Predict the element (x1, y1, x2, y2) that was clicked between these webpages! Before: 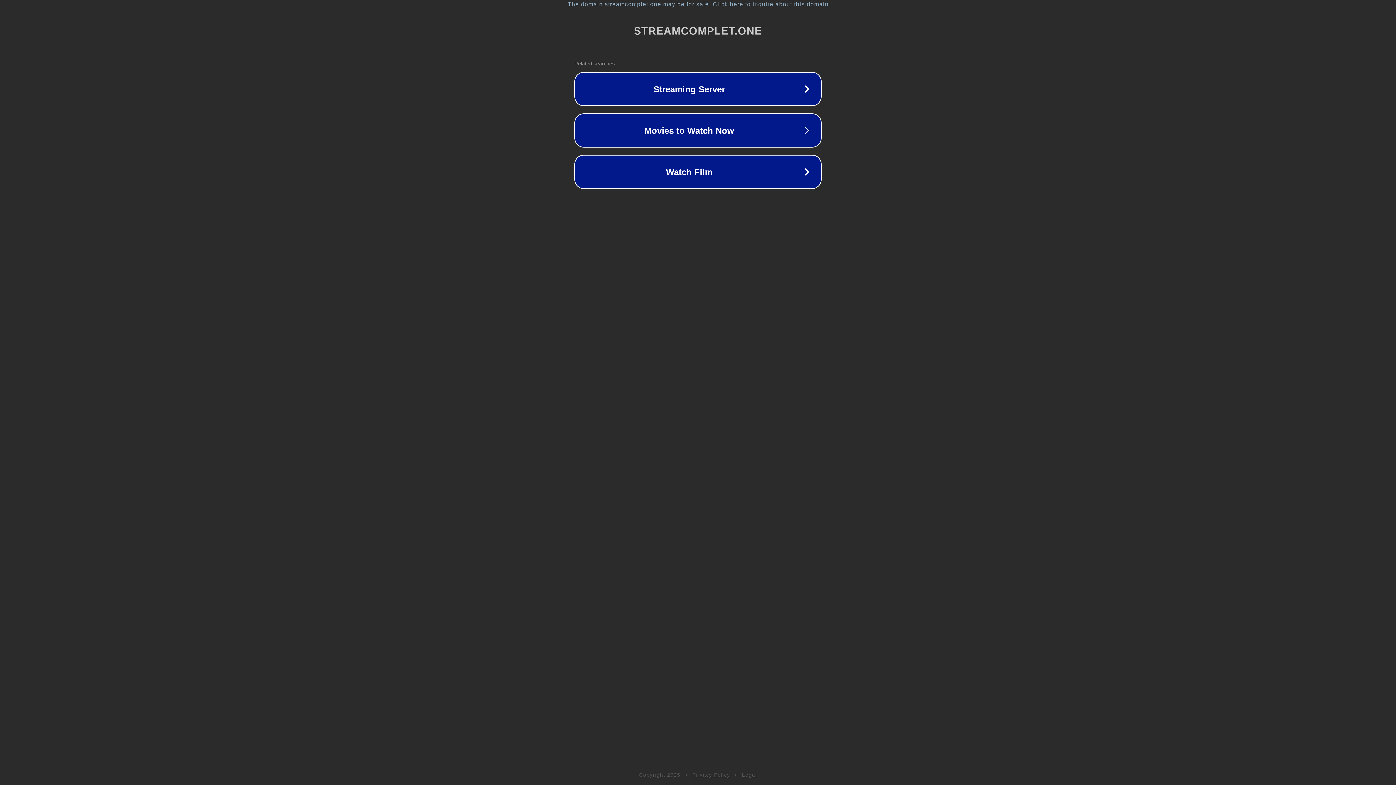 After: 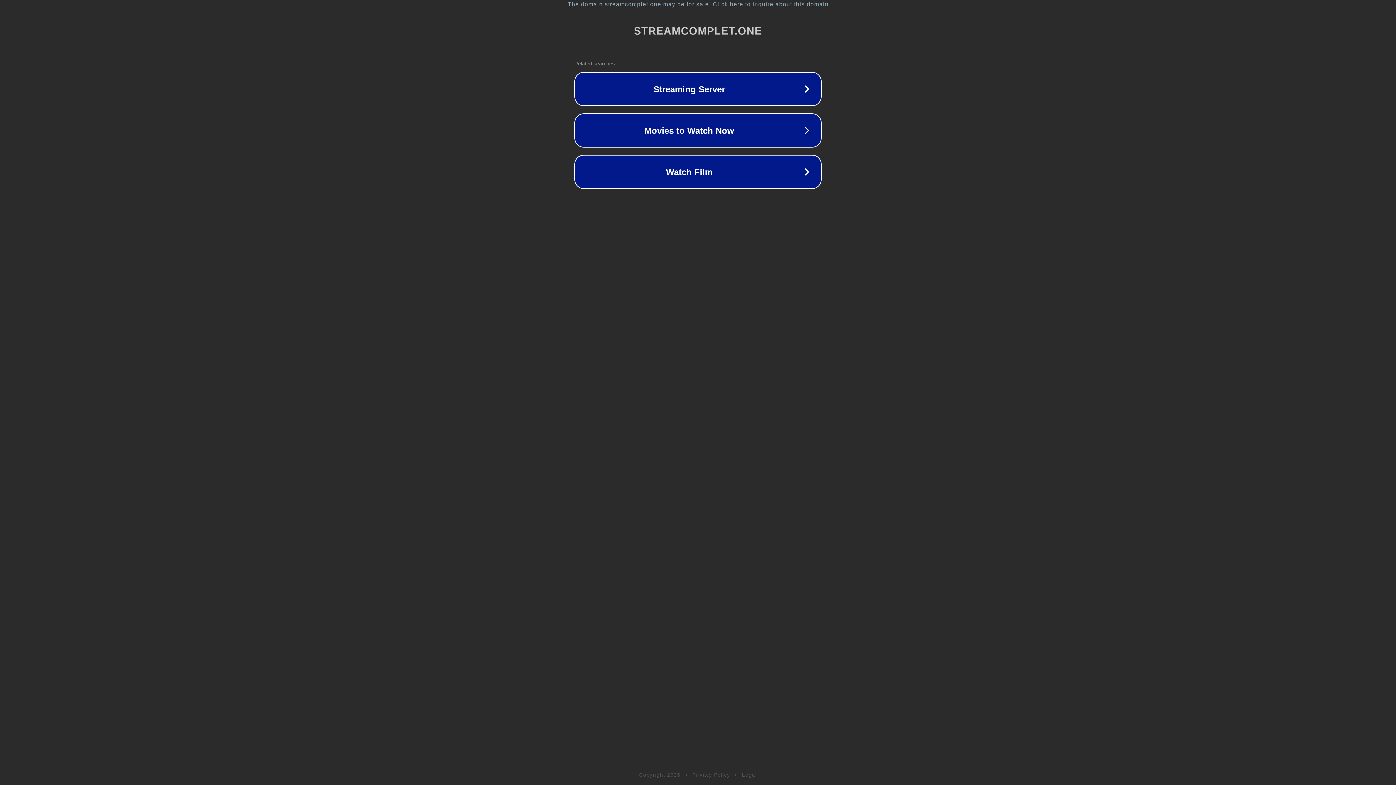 Action: label: Privacy Policy bbox: (692, 772, 730, 778)